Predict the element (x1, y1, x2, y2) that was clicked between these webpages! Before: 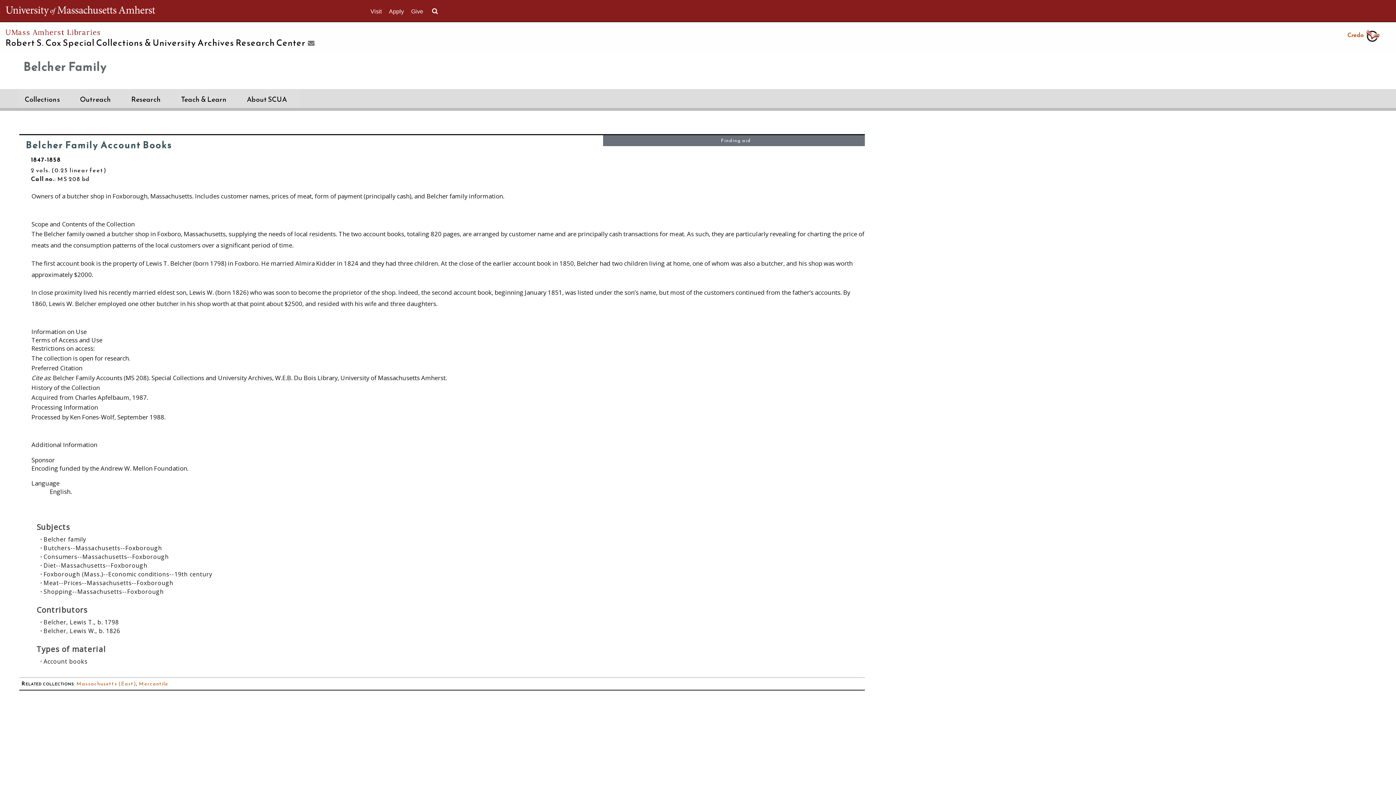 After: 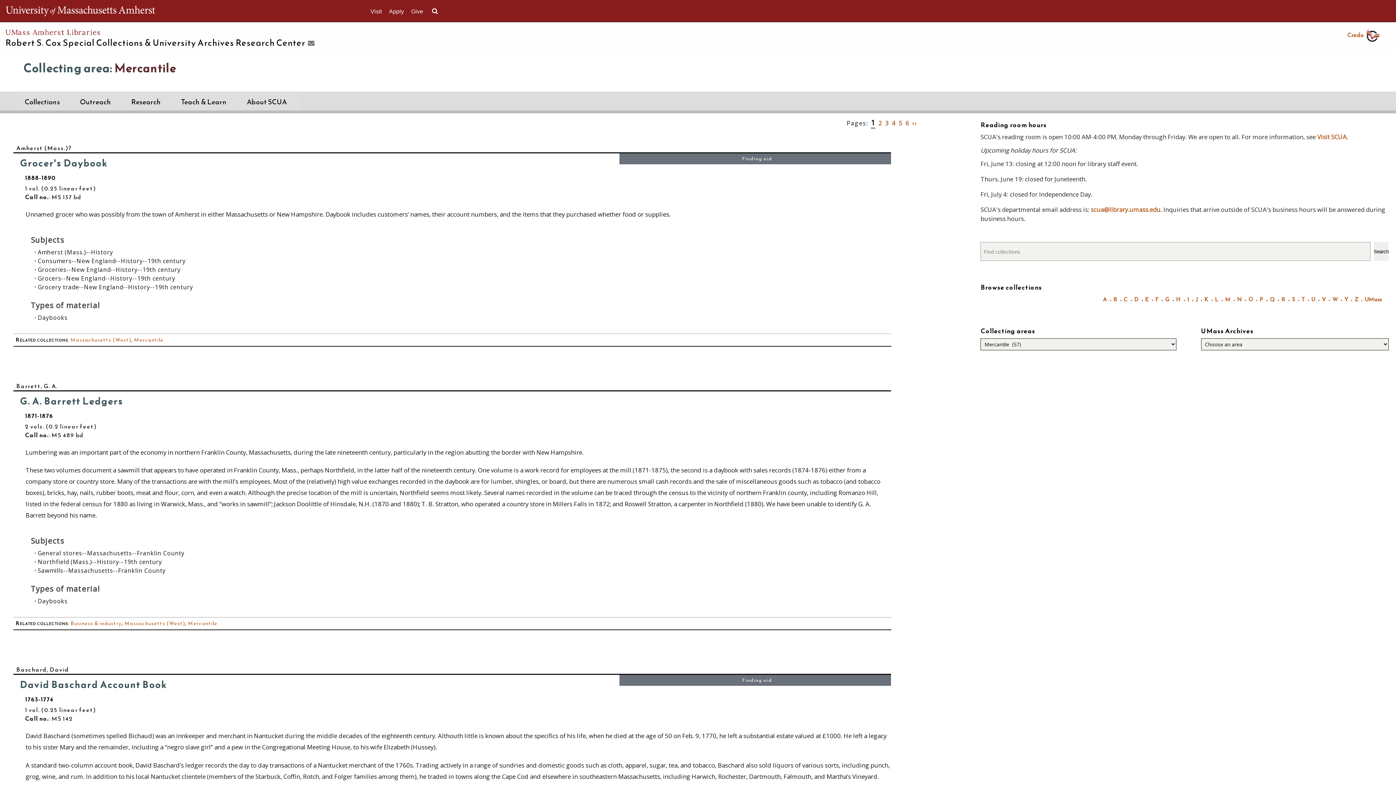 Action: bbox: (138, 680, 168, 688) label: Mercantile